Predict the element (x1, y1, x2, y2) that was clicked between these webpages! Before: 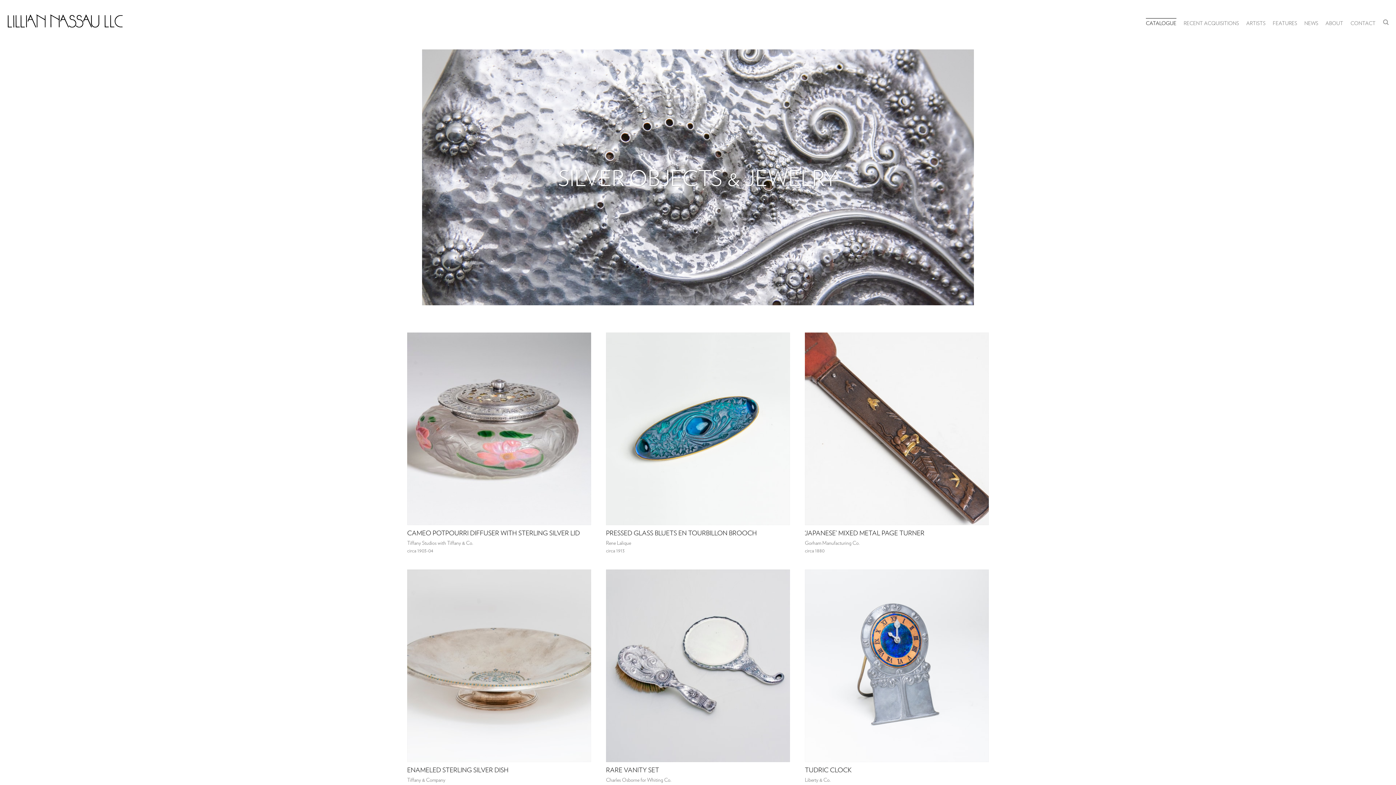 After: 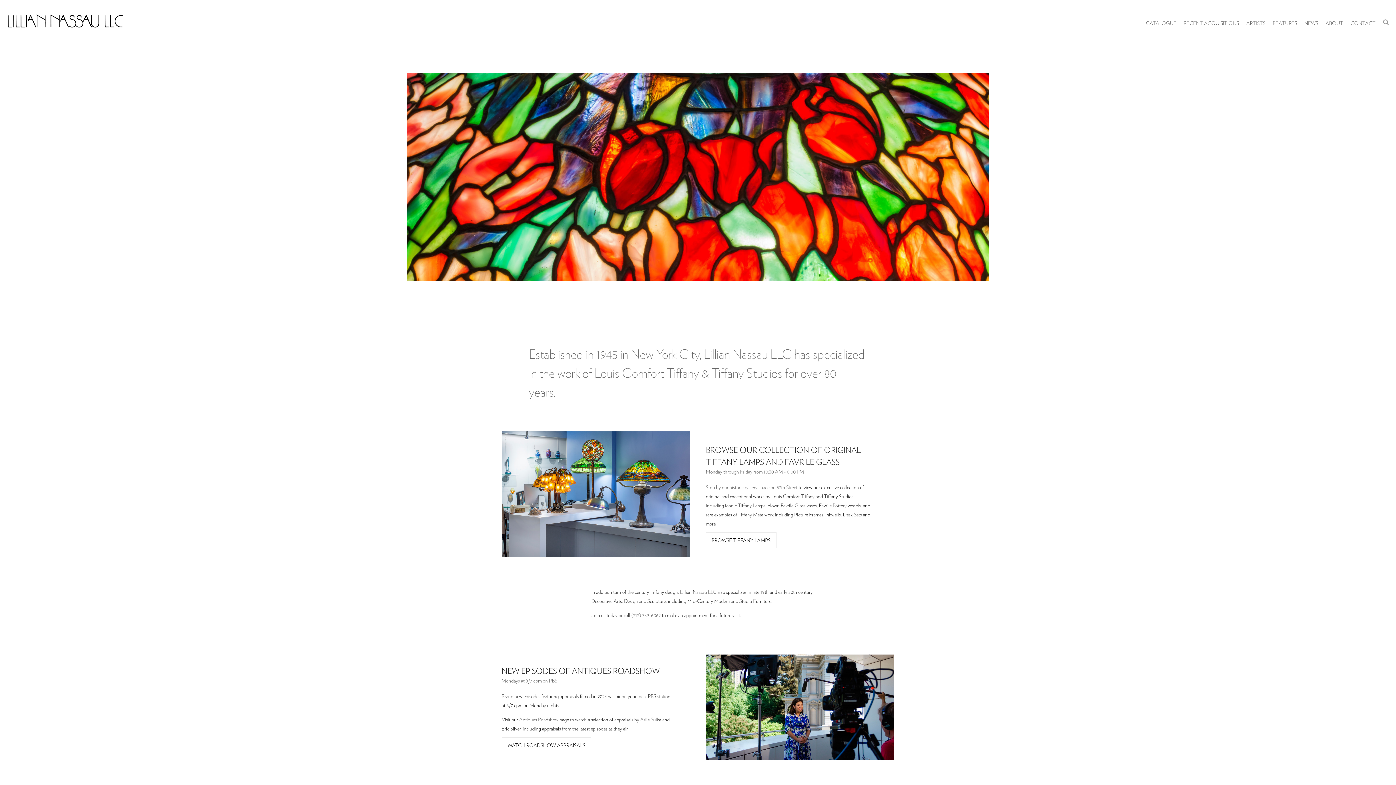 Action: bbox: (7, 14, 123, 31)